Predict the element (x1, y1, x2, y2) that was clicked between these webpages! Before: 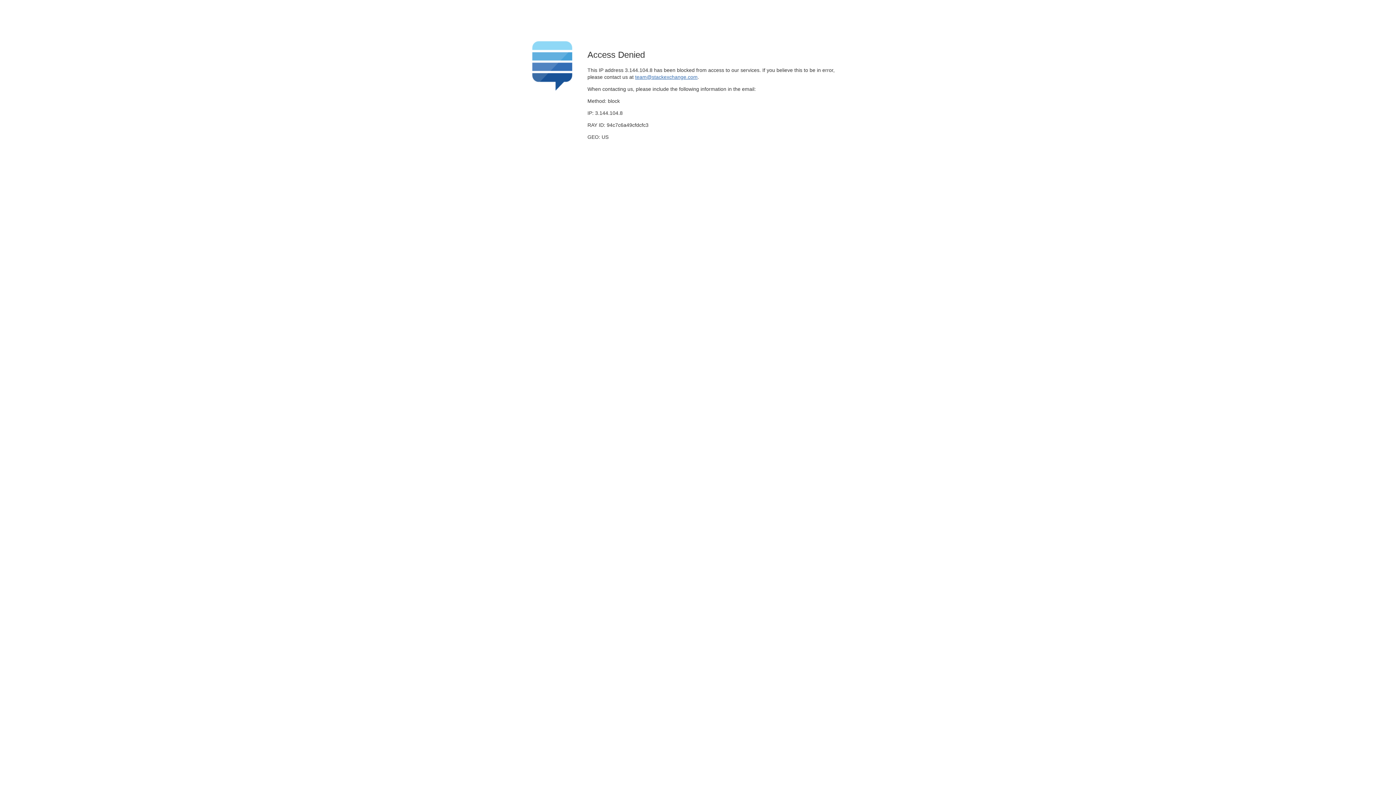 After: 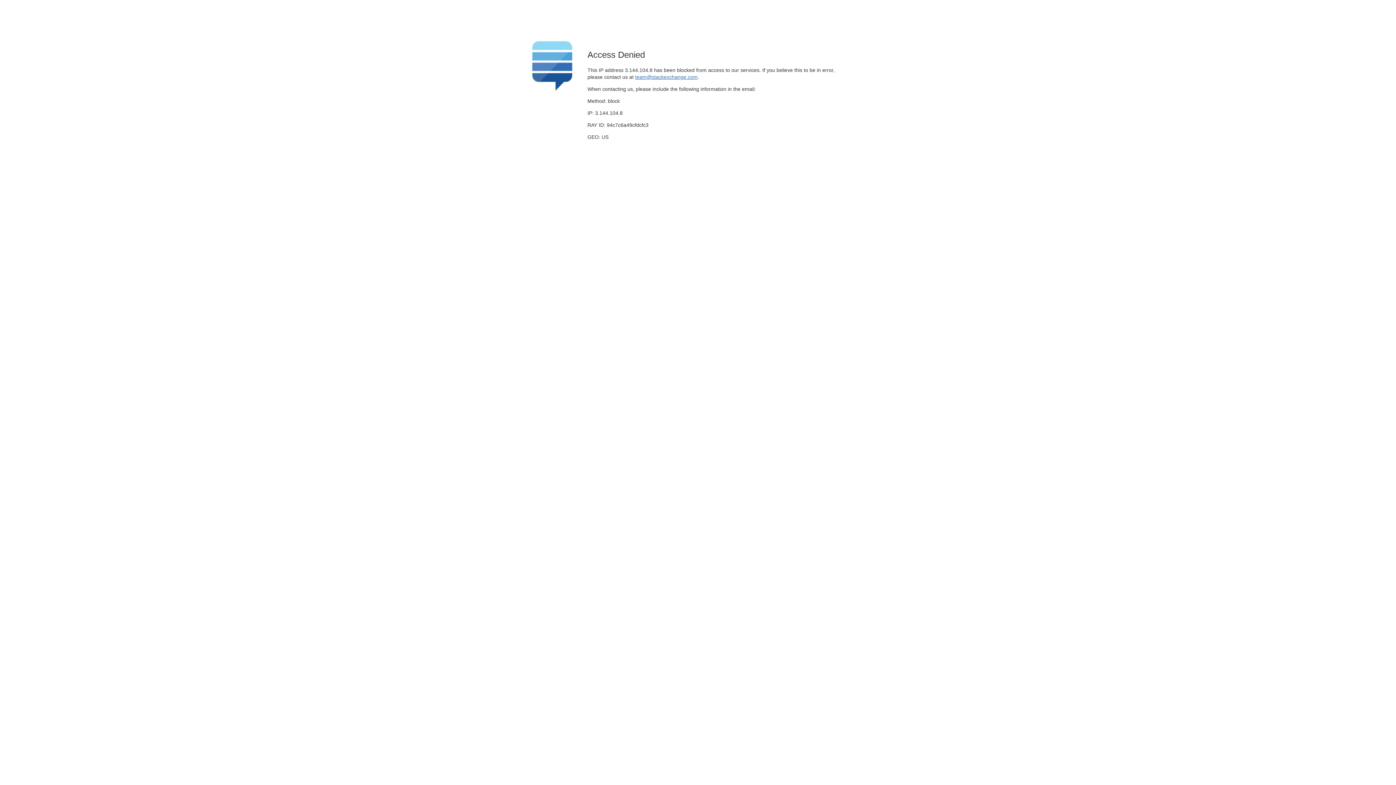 Action: bbox: (635, 74, 697, 79) label: team@stackexchange.com